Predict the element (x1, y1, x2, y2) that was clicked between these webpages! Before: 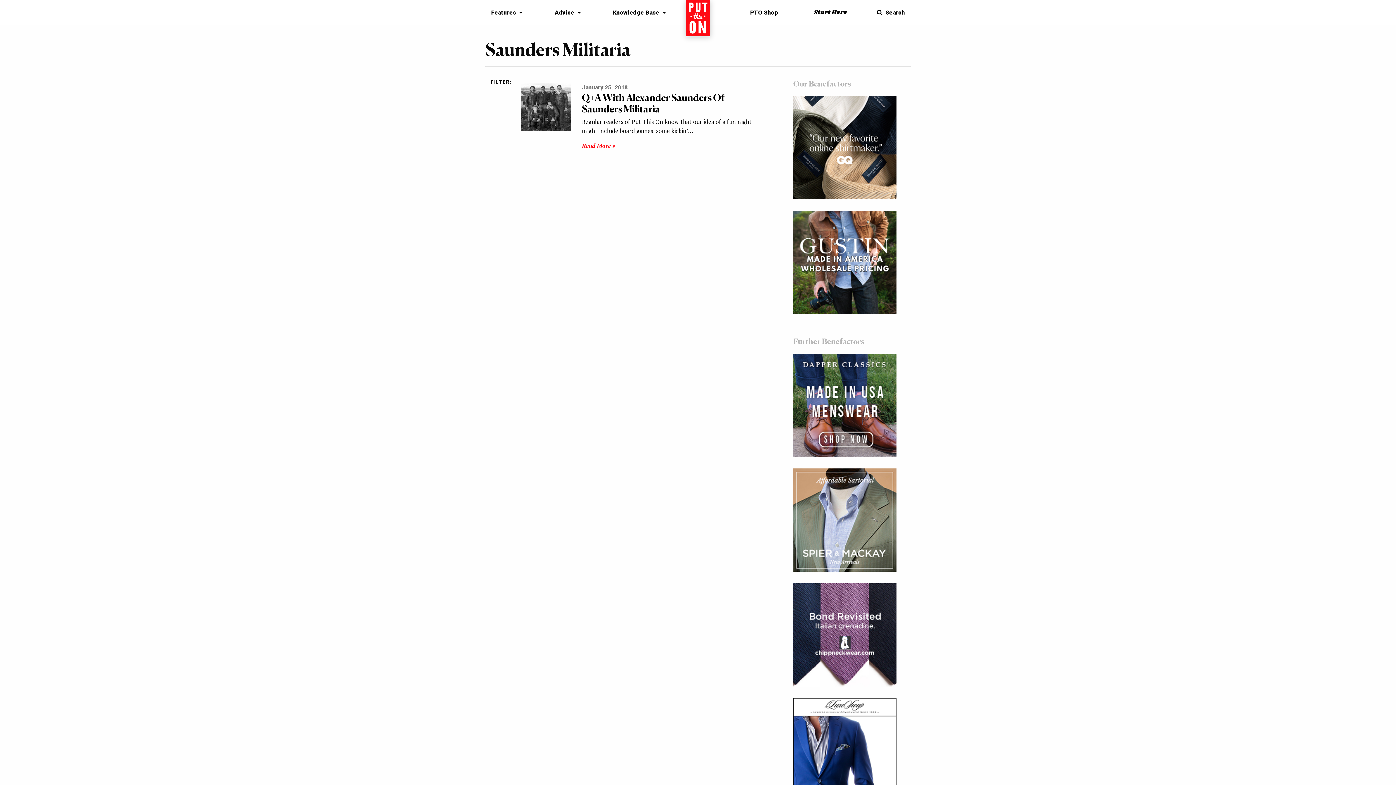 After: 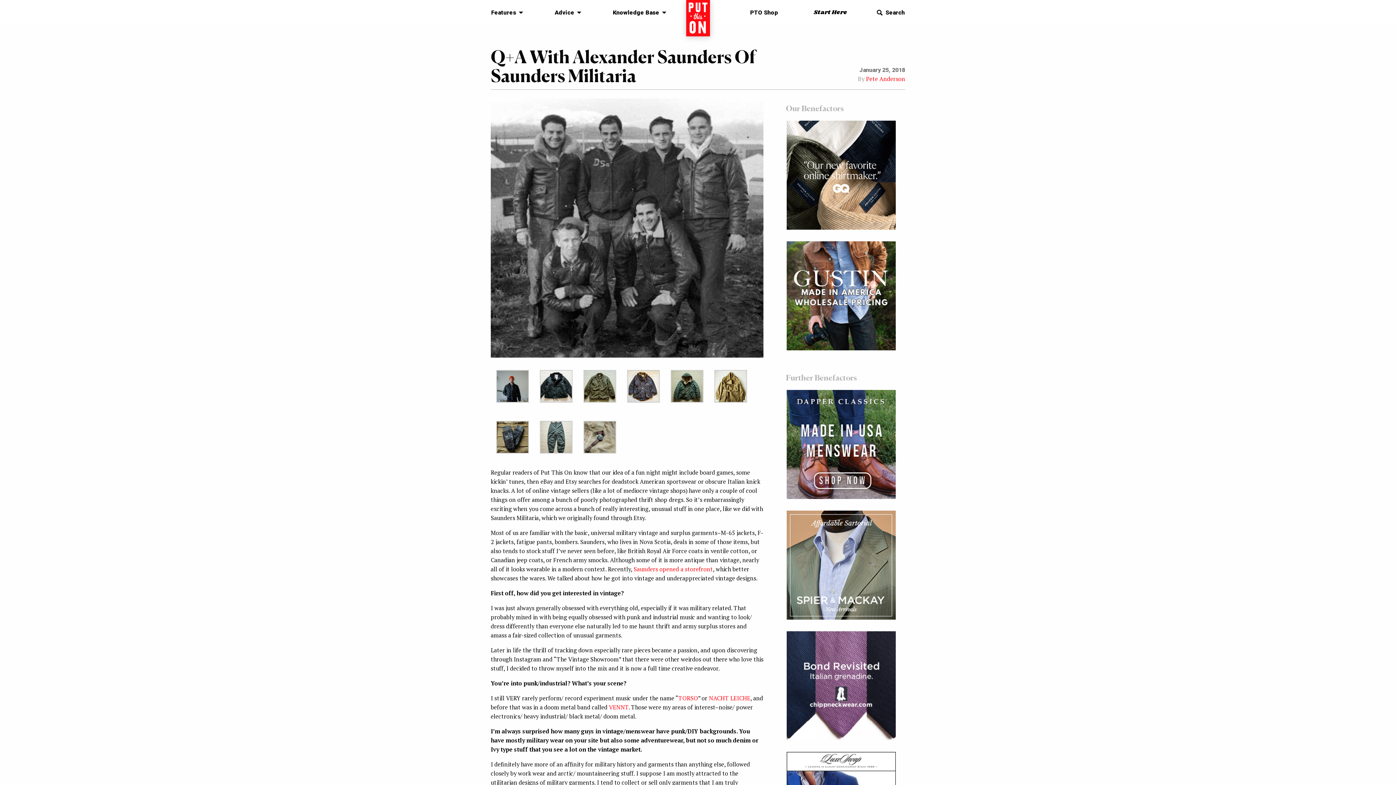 Action: label: Read More » bbox: (582, 141, 615, 149)